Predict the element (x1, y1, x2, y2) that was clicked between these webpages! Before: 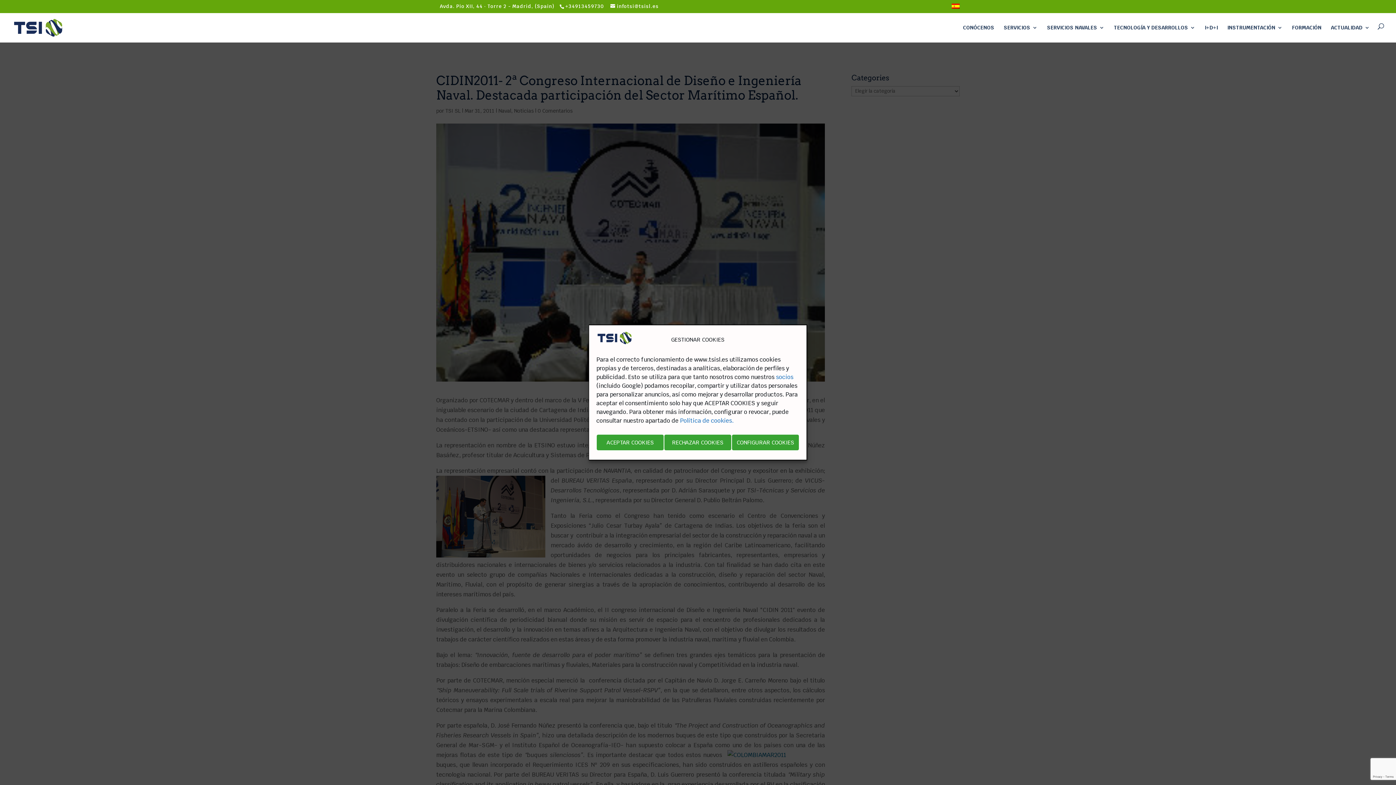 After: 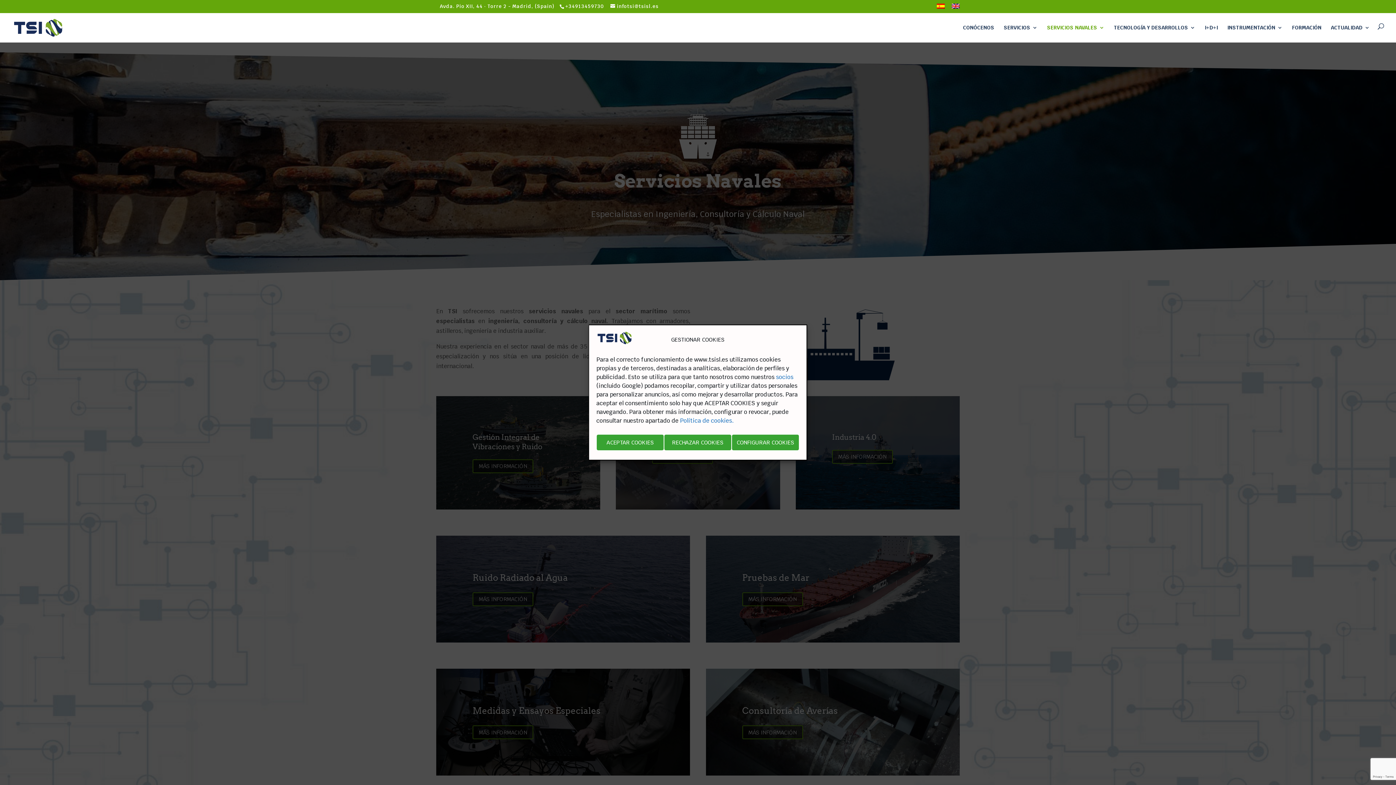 Action: bbox: (1047, 23, 1104, 42) label: SERVICIOS NAVALES